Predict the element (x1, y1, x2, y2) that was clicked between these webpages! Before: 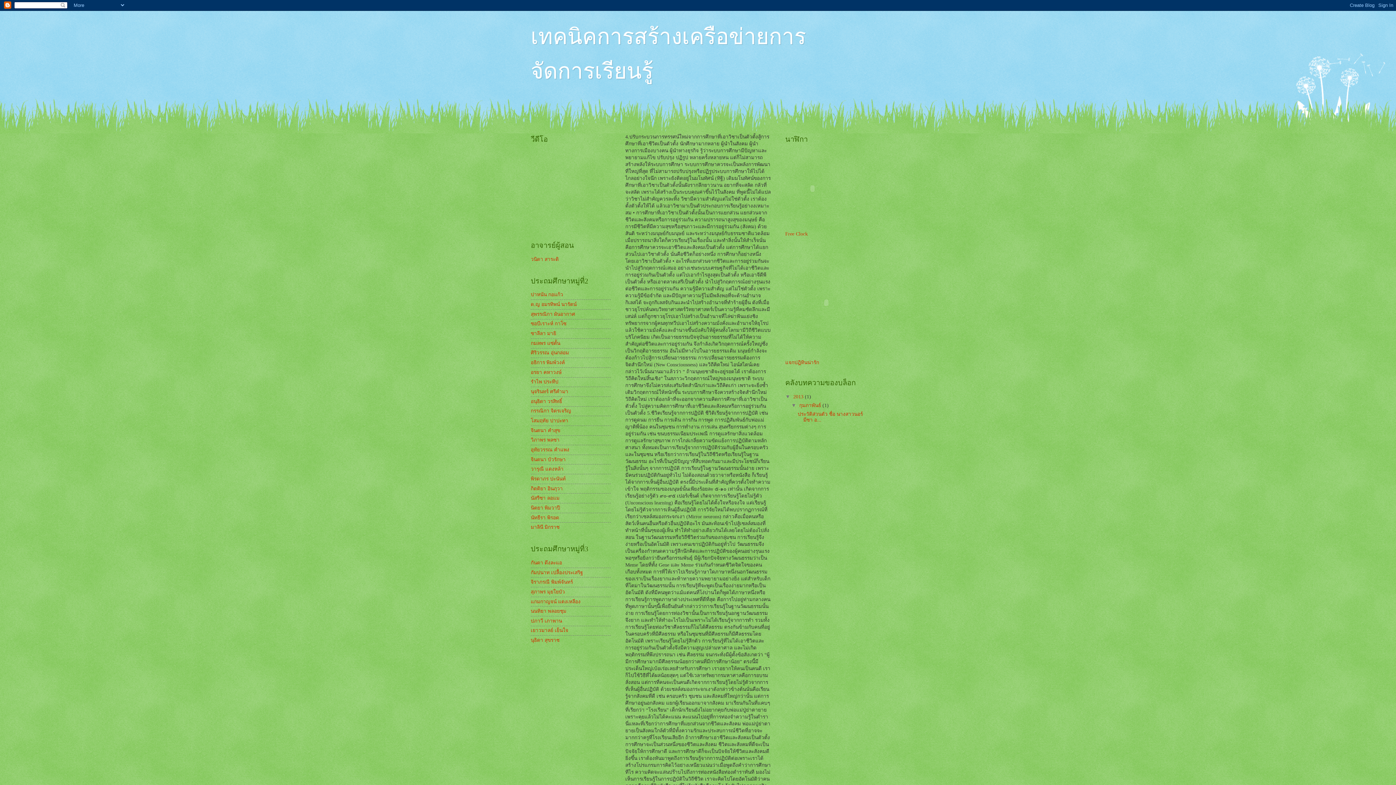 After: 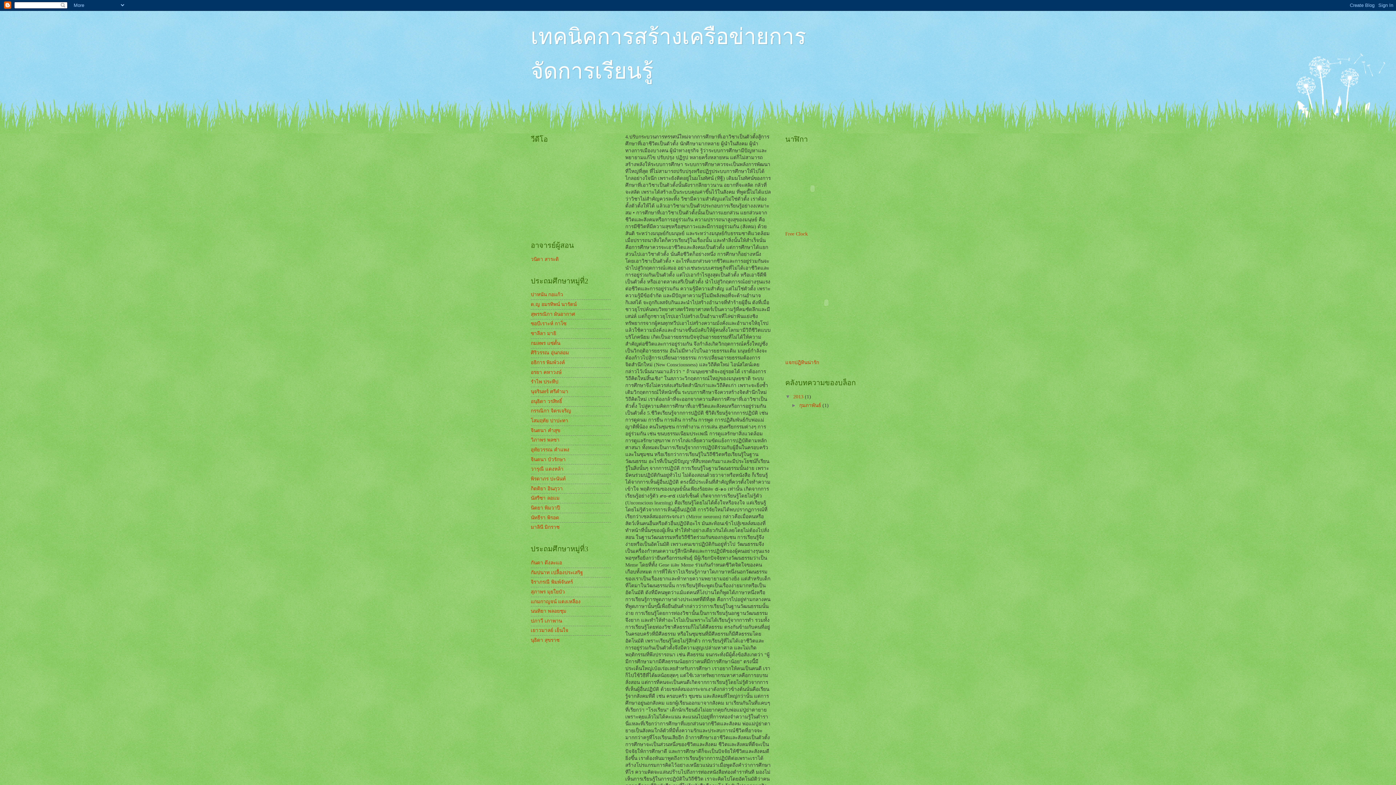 Action: bbox: (791, 402, 799, 408) label: ▼  